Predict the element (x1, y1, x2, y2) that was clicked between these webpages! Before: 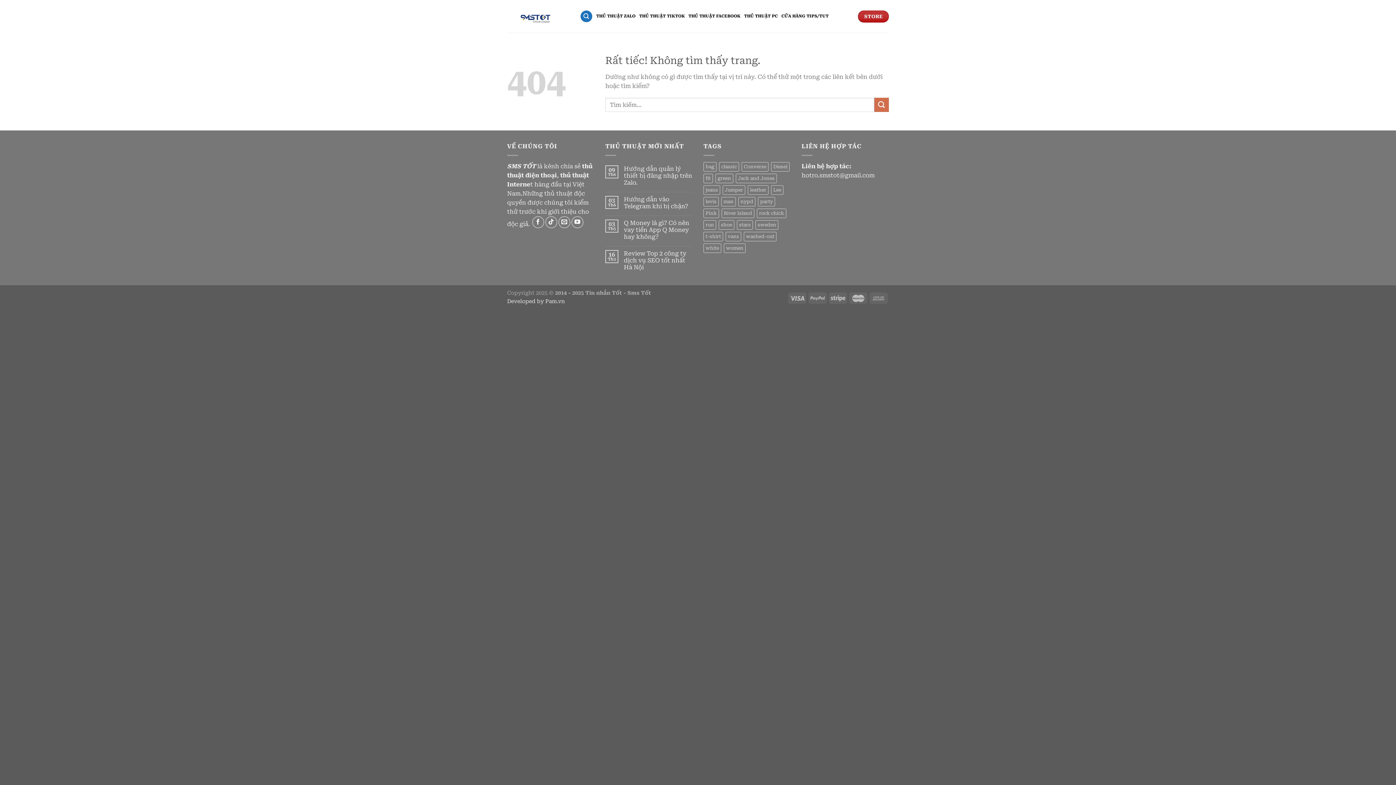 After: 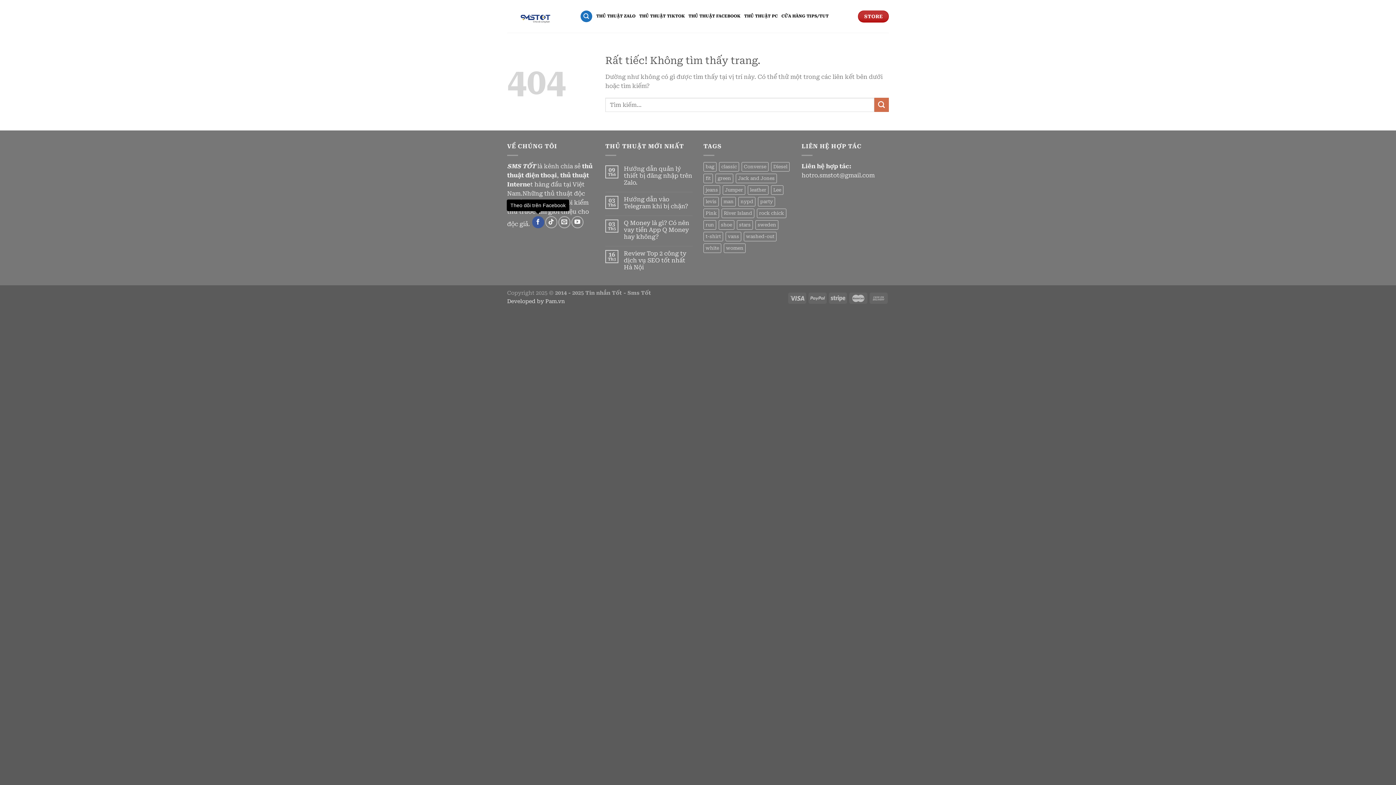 Action: bbox: (532, 216, 544, 228) label: Theo dõi trên Facebook